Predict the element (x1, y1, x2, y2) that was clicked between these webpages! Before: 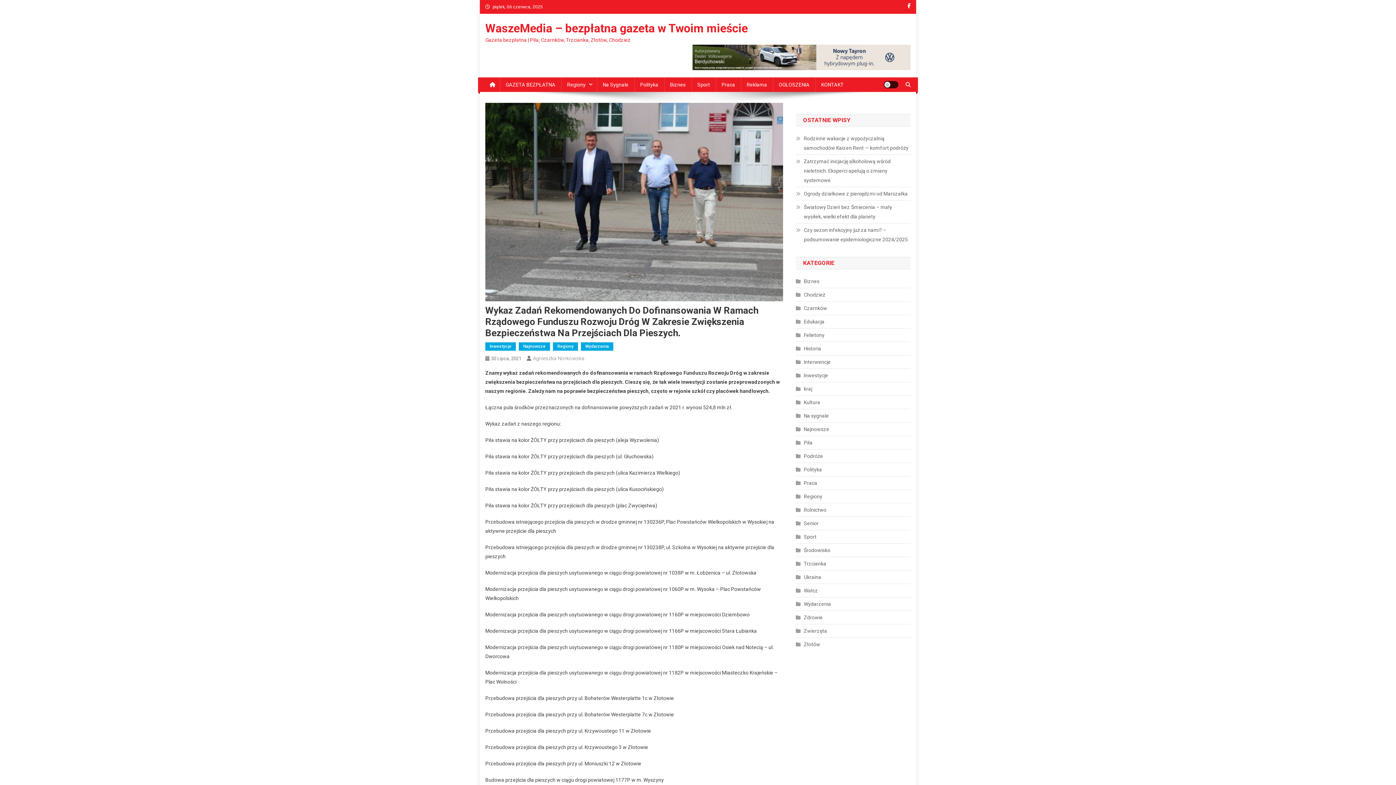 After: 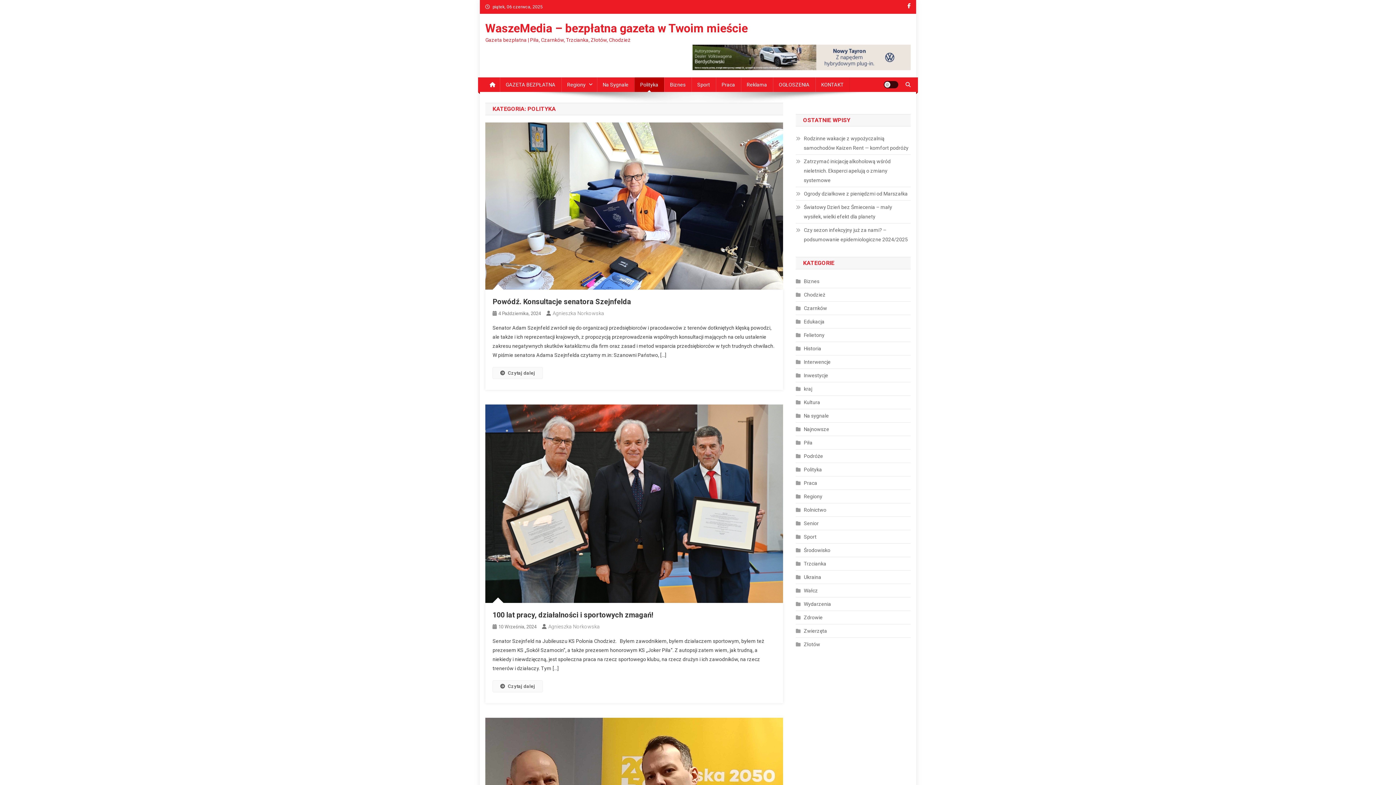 Action: bbox: (634, 77, 664, 92) label: Polityka